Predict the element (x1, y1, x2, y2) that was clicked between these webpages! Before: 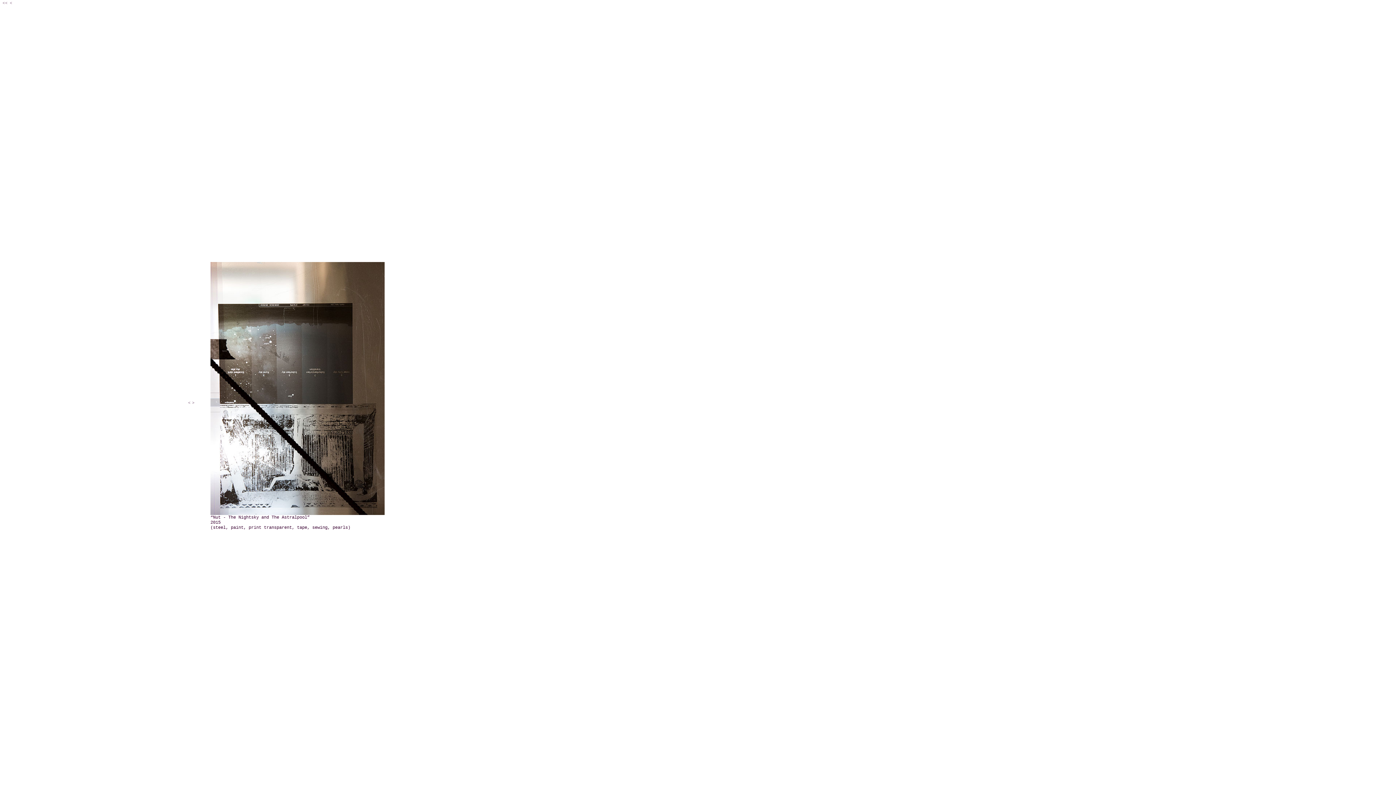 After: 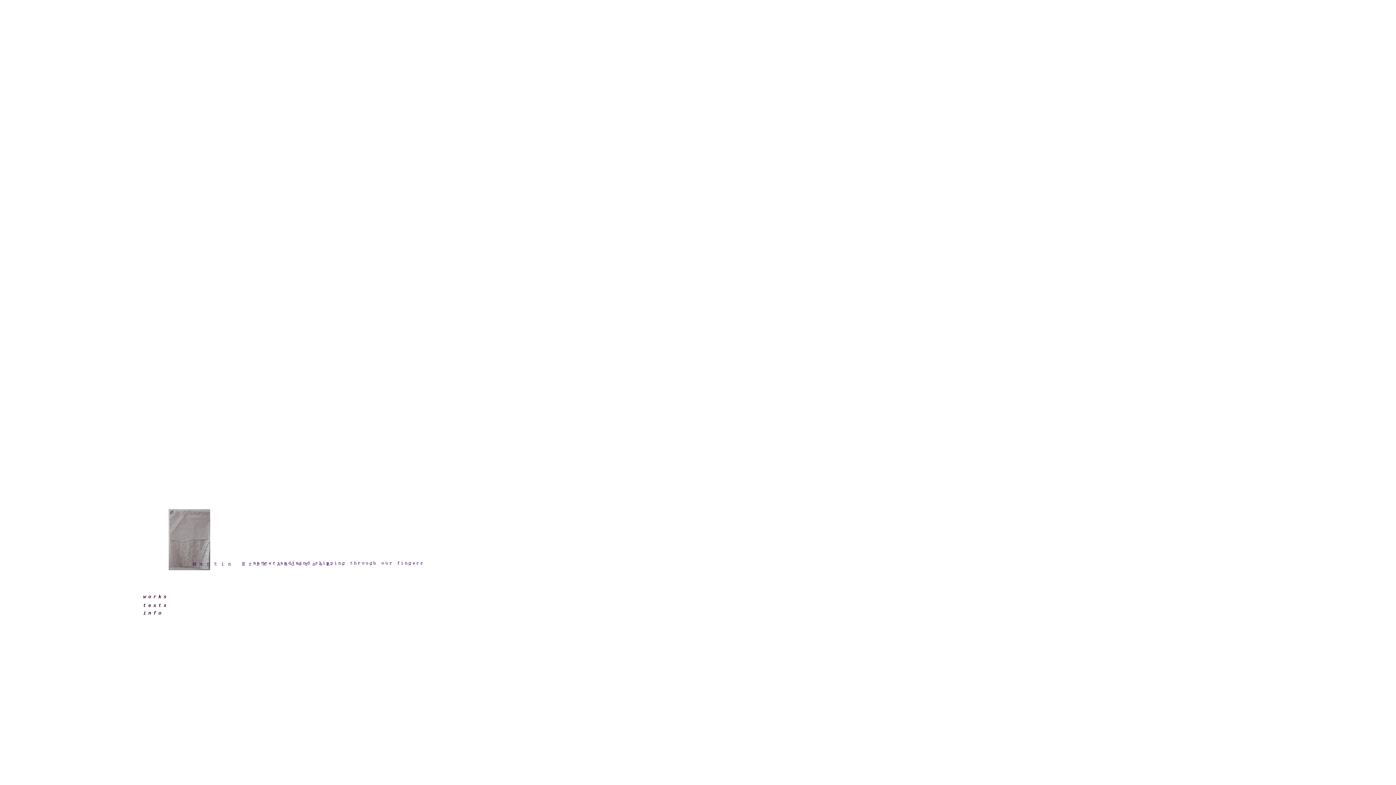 Action: label: << bbox: (2, 1, 7, 5)